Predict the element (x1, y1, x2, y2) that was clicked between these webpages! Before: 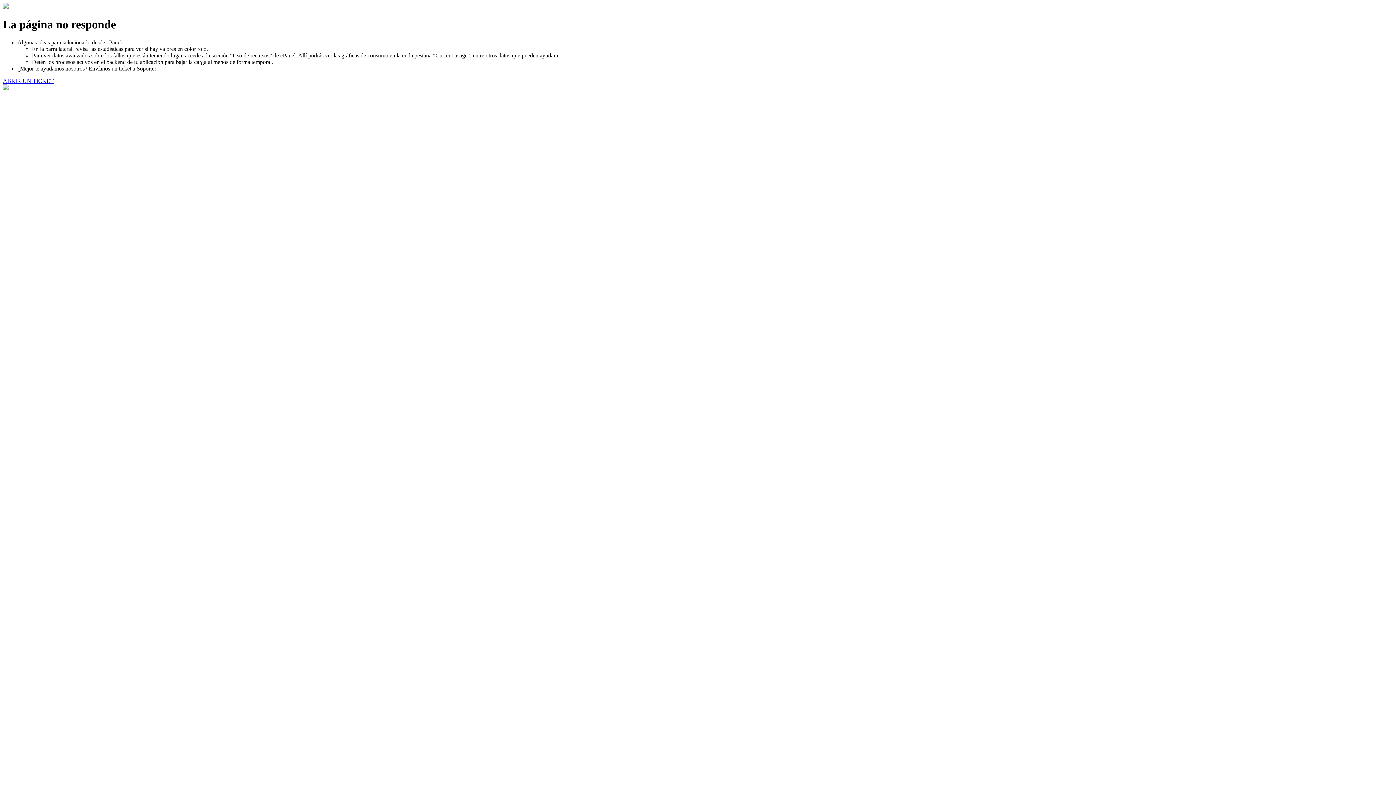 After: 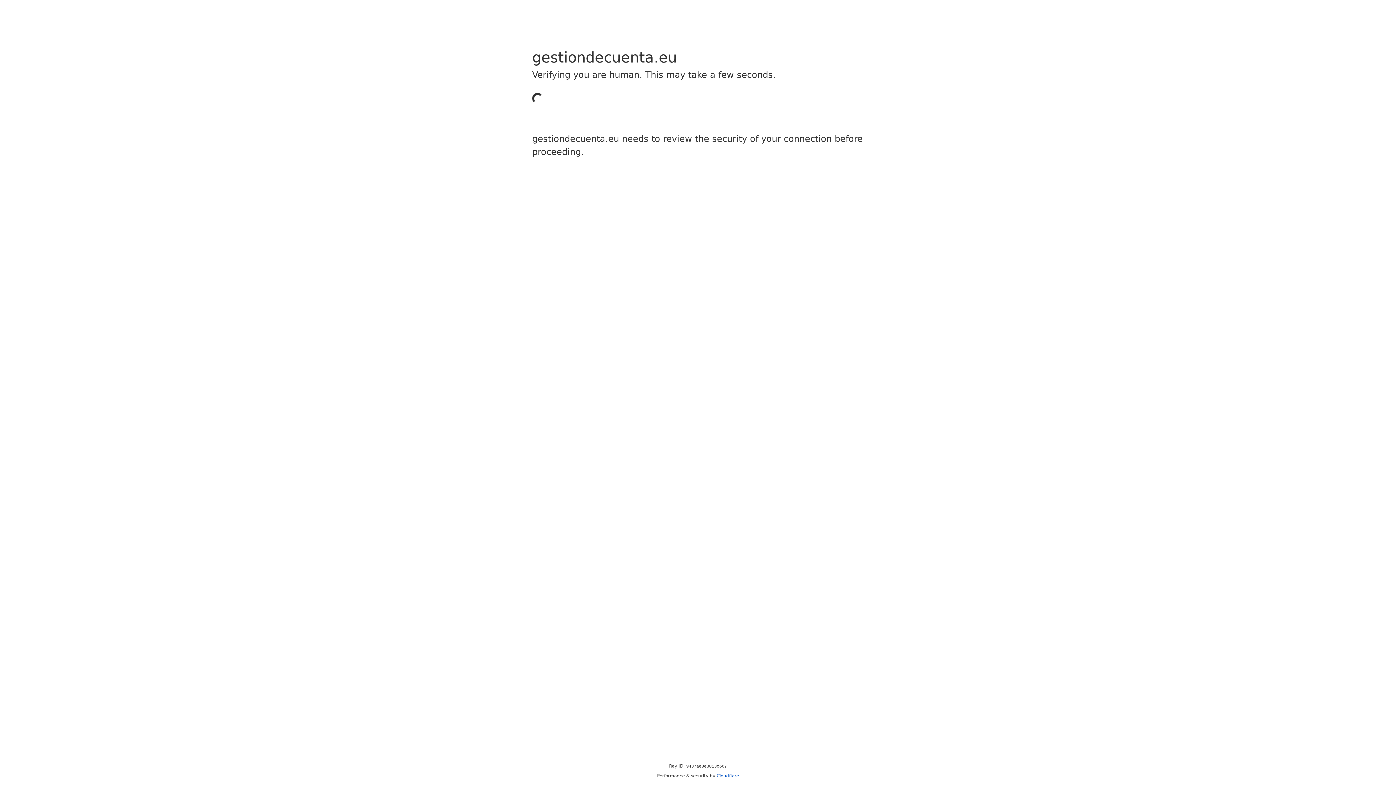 Action: bbox: (2, 77, 53, 83) label: ABRIR UN TICKET